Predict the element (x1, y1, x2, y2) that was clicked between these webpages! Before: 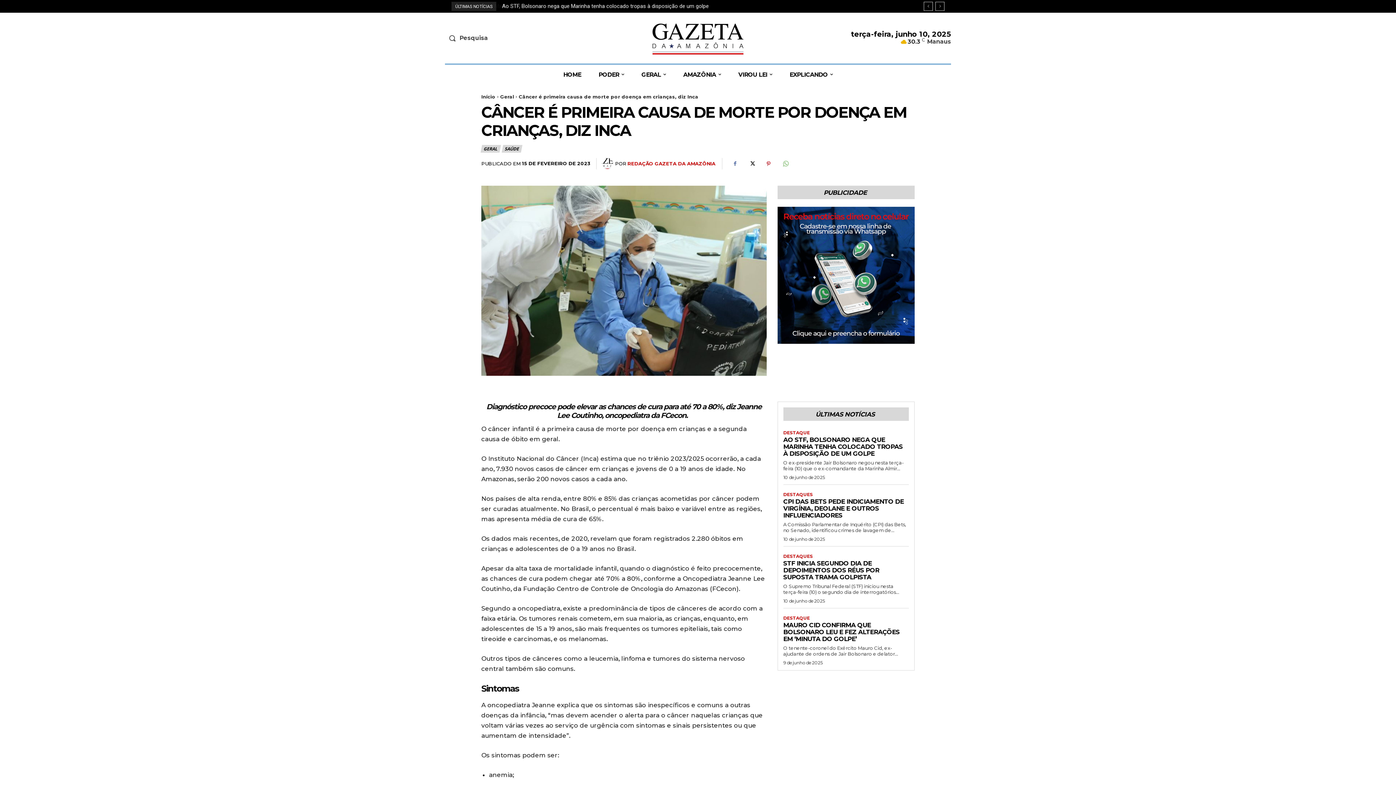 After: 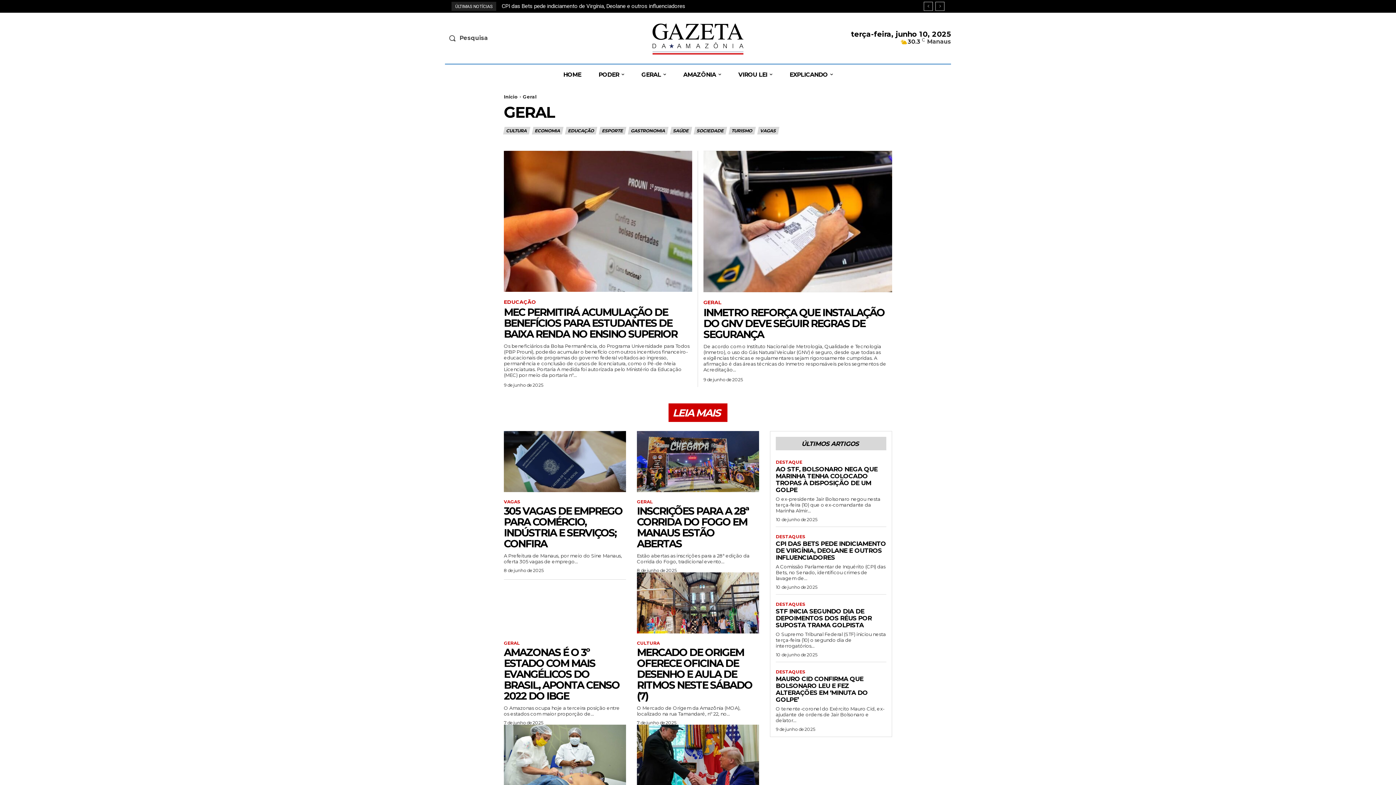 Action: bbox: (500, 93, 514, 99) label: Geral